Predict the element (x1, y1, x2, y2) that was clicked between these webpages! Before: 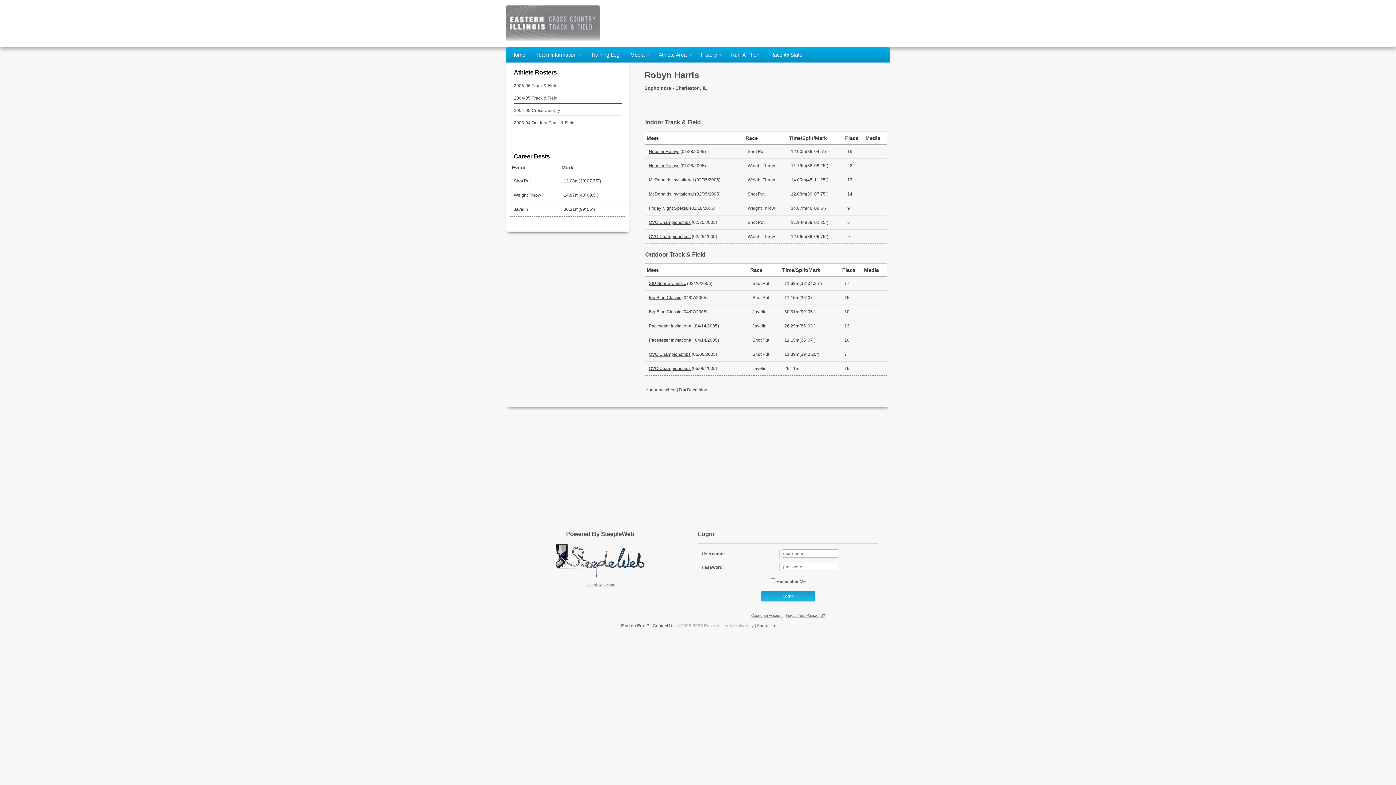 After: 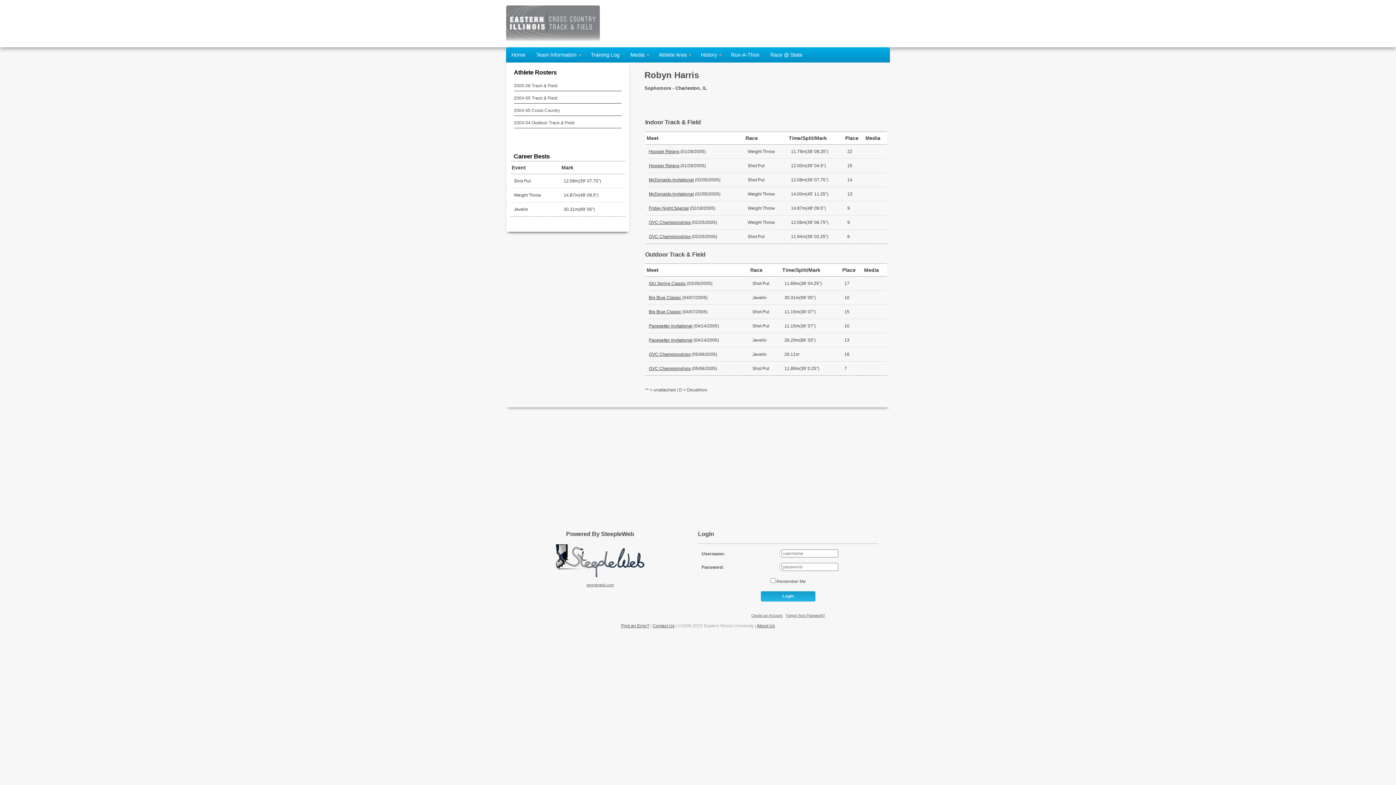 Action: label: 2004-05 Cross Country bbox: (514, 108, 560, 113)